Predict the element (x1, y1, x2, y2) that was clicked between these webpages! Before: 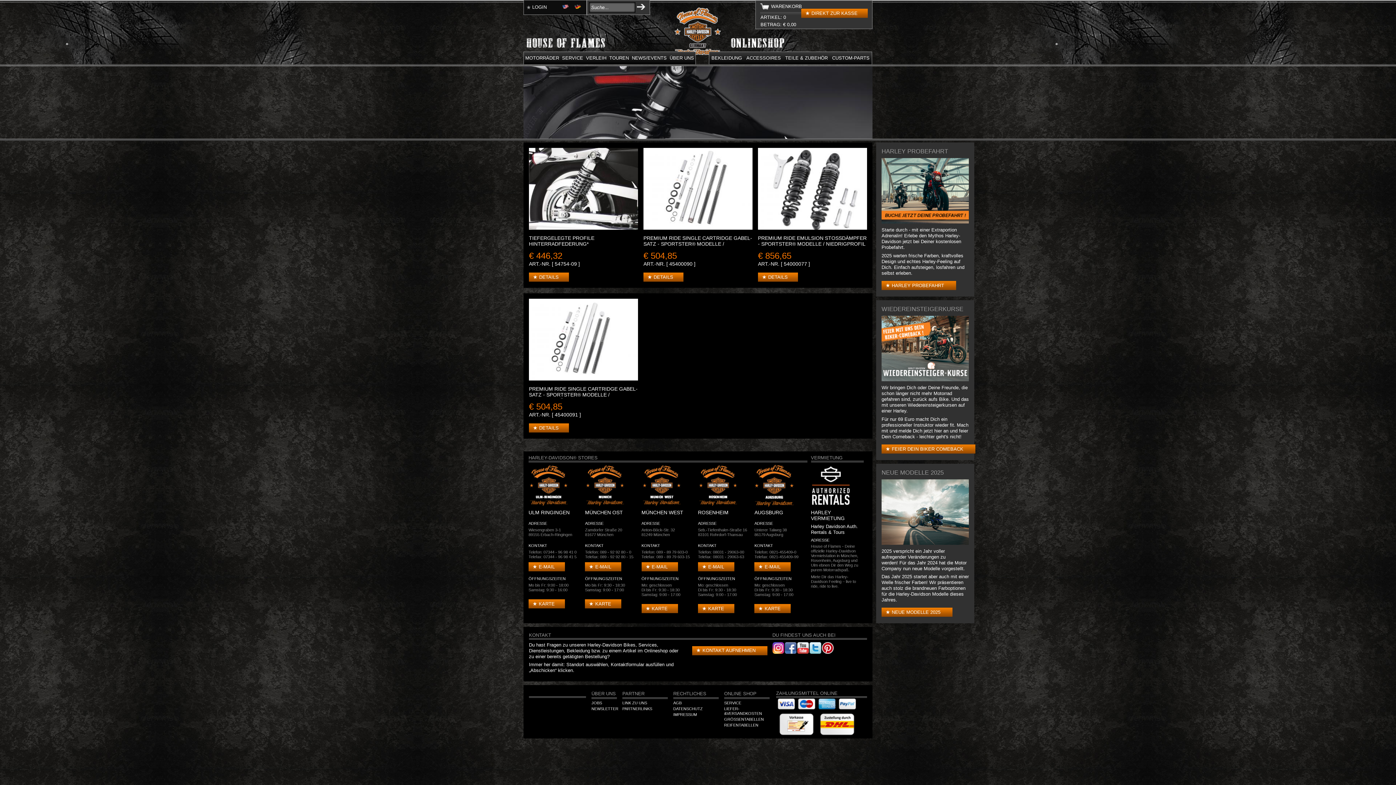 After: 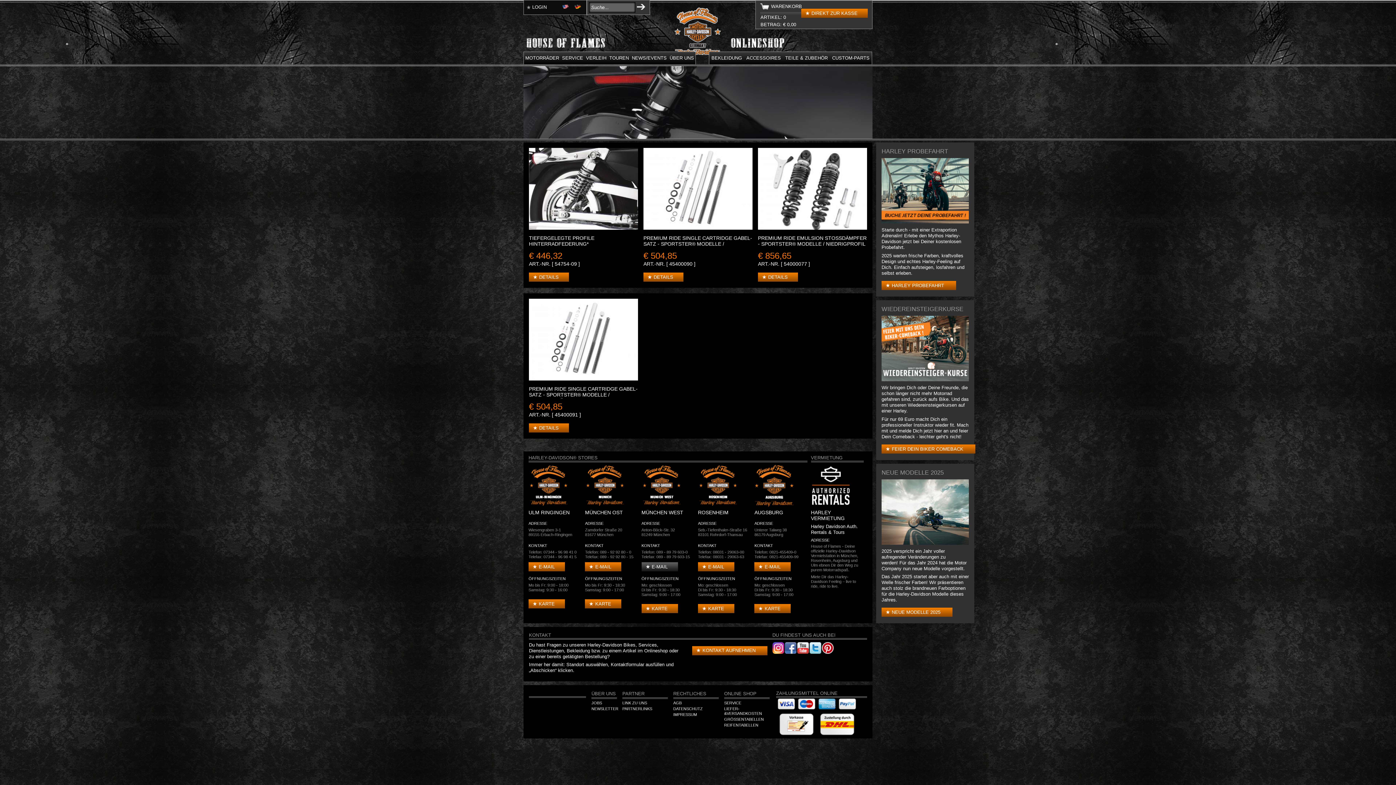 Action: bbox: (641, 561, 678, 572) label: E-MAIL